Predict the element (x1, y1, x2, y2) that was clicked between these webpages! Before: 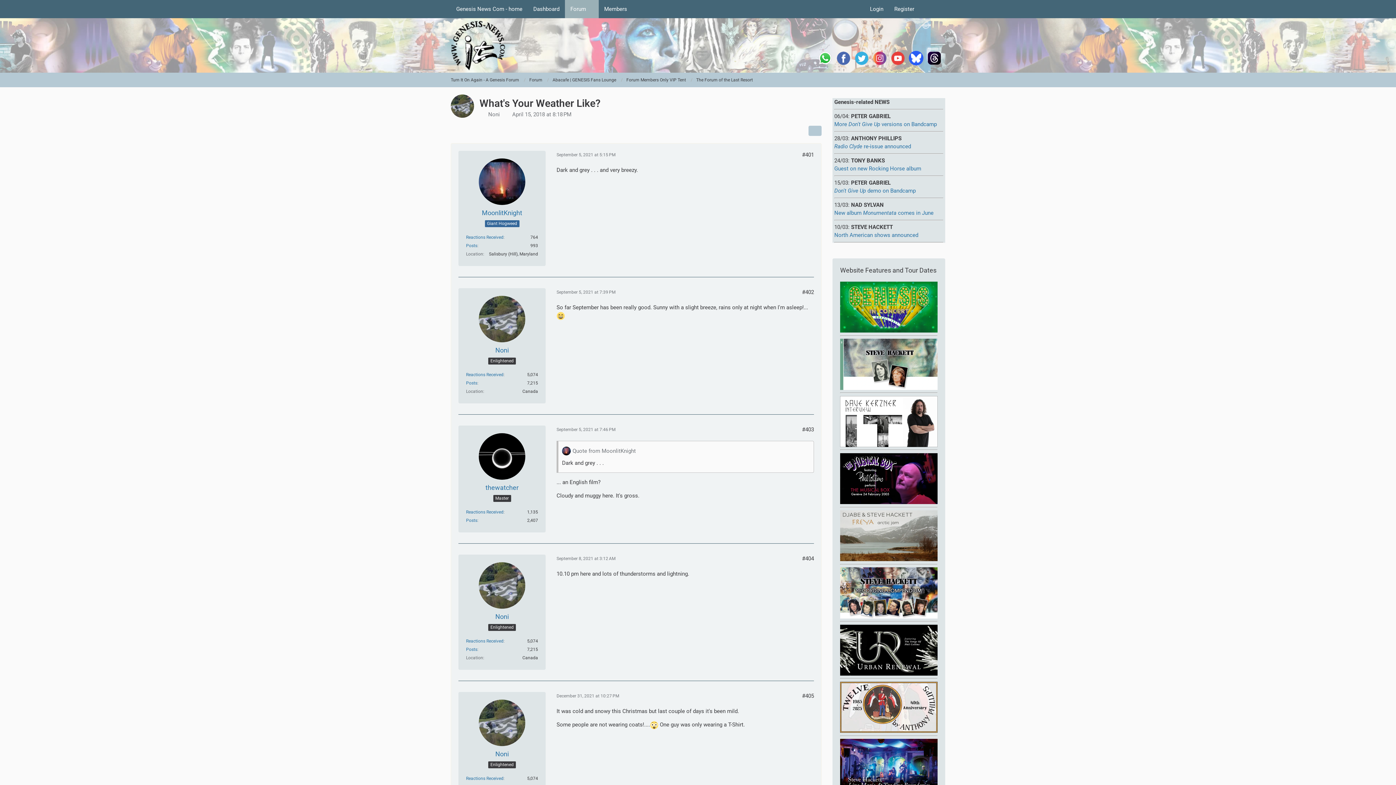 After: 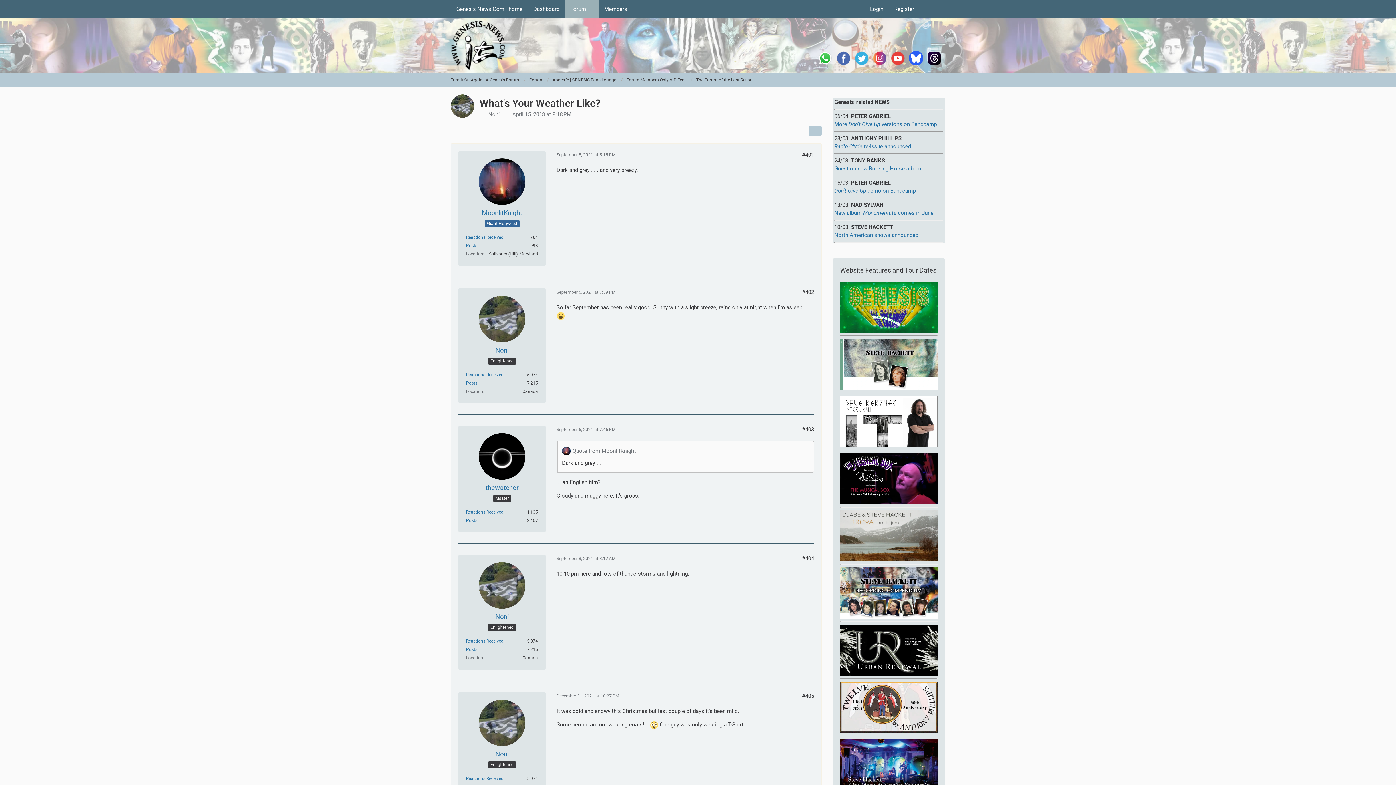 Action: bbox: (840, 475, 937, 481)